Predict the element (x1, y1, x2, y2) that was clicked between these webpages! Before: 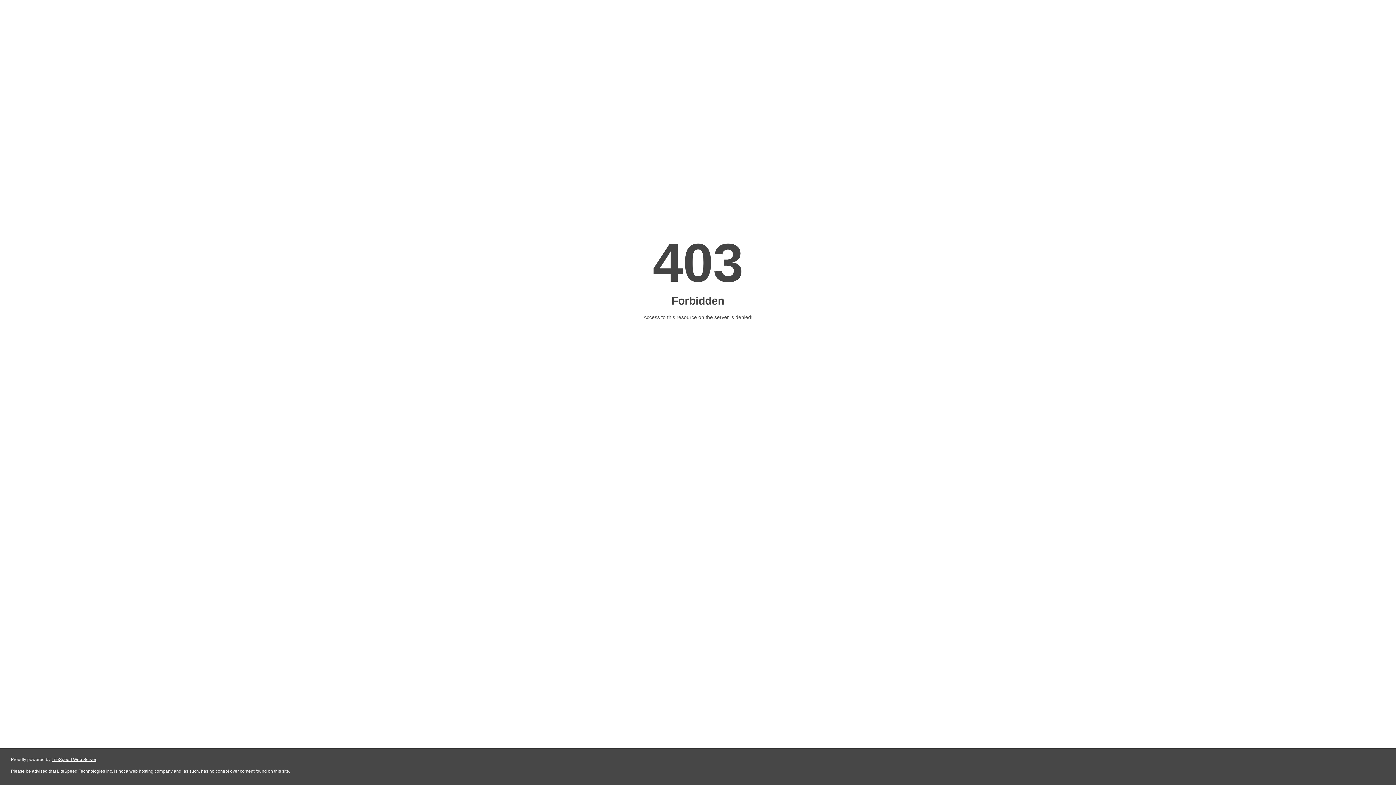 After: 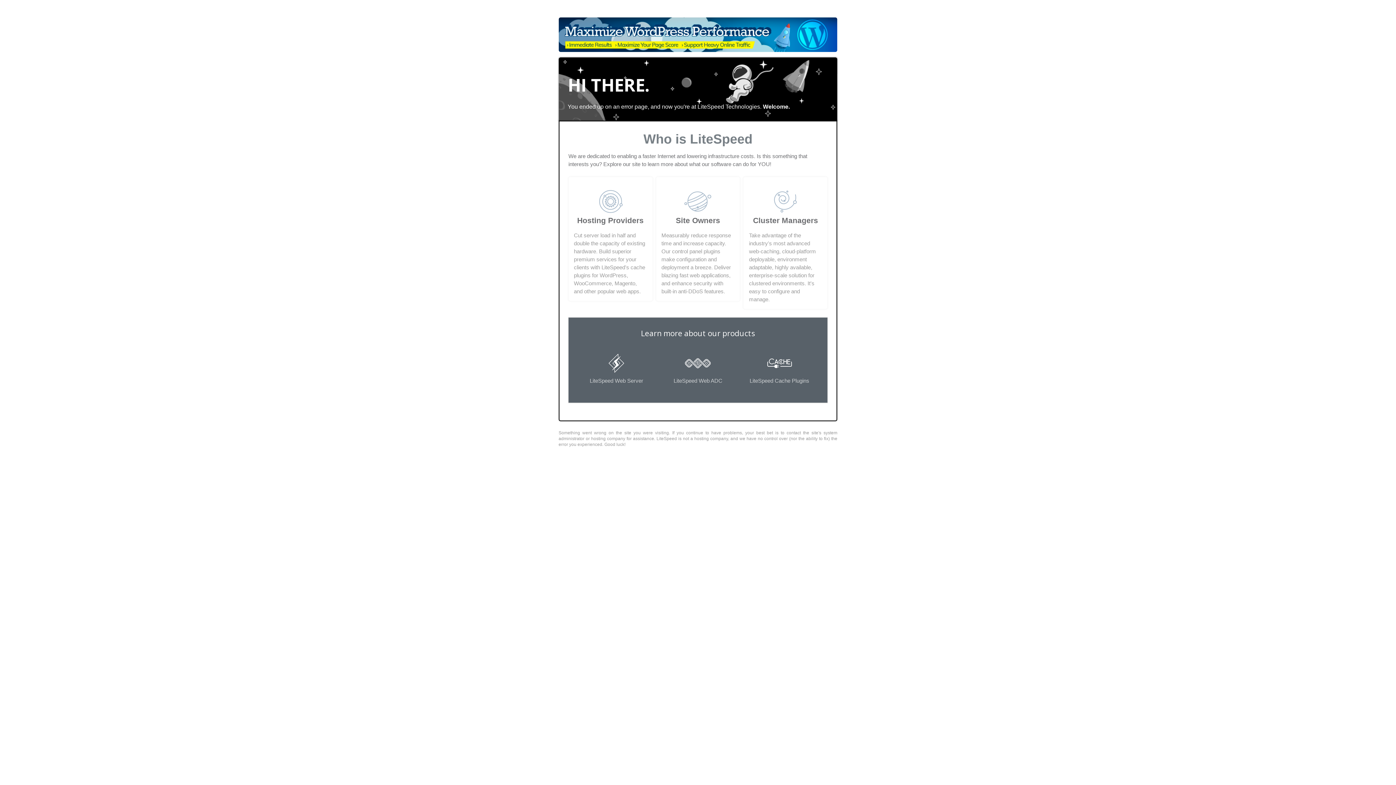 Action: label: LiteSpeed Web Server bbox: (51, 757, 96, 762)